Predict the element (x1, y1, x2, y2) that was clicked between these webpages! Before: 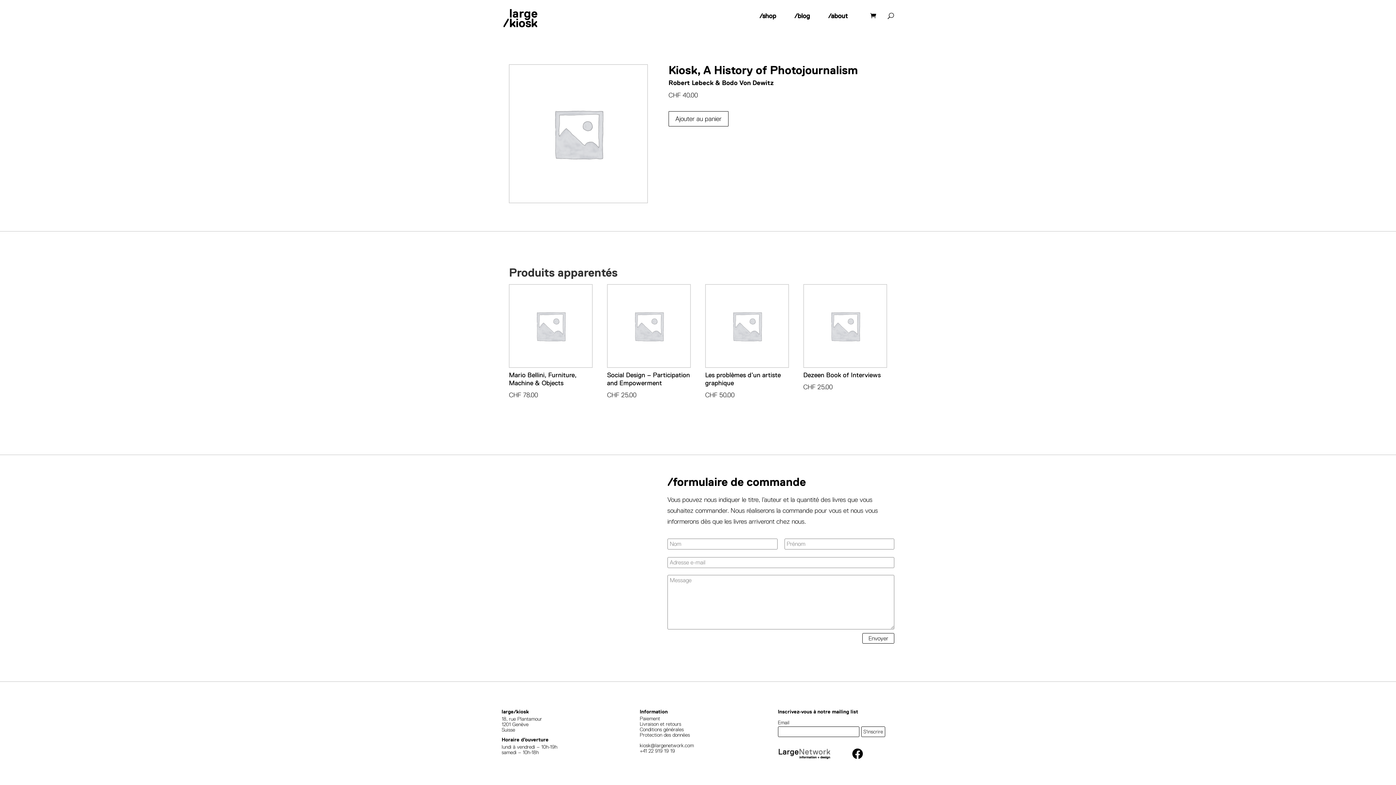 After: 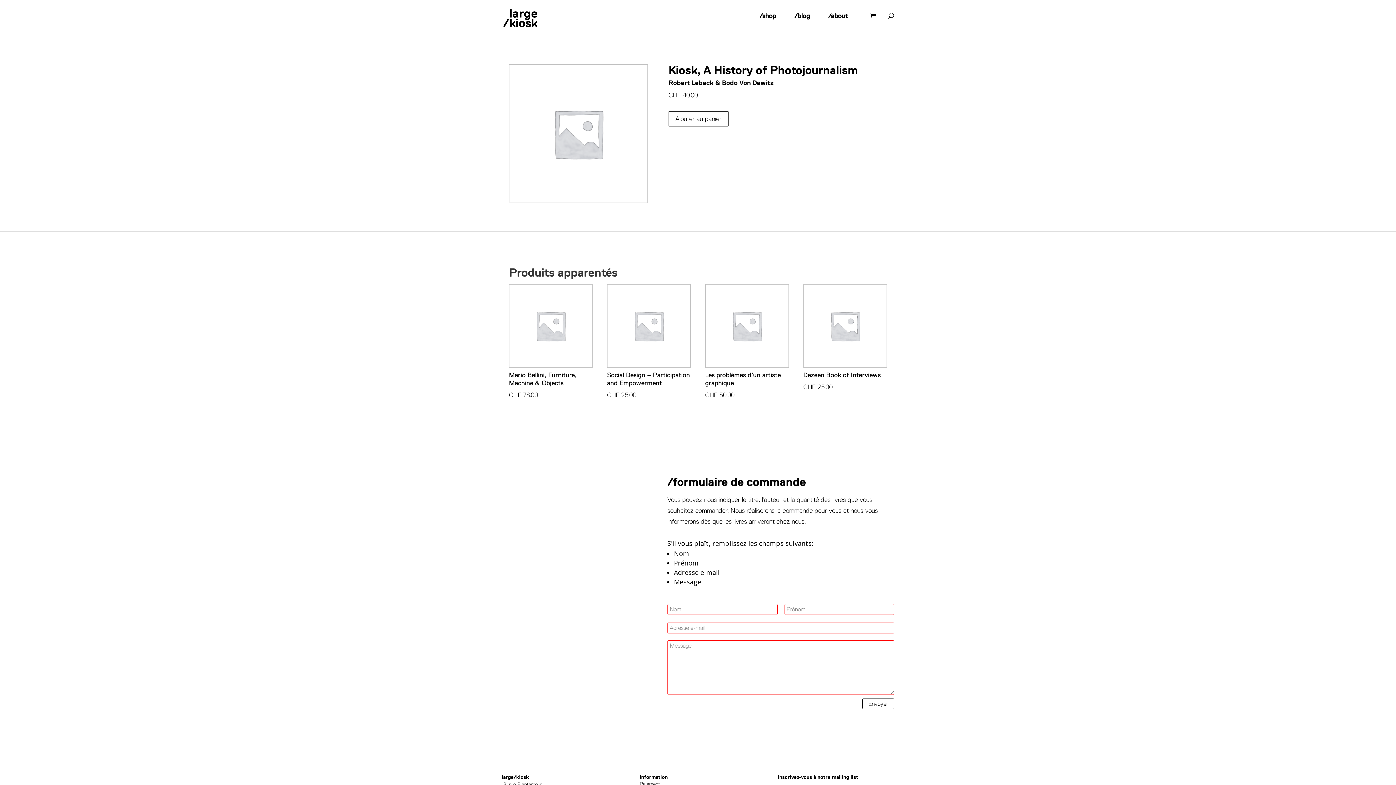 Action: bbox: (862, 633, 894, 644) label: Envoyer